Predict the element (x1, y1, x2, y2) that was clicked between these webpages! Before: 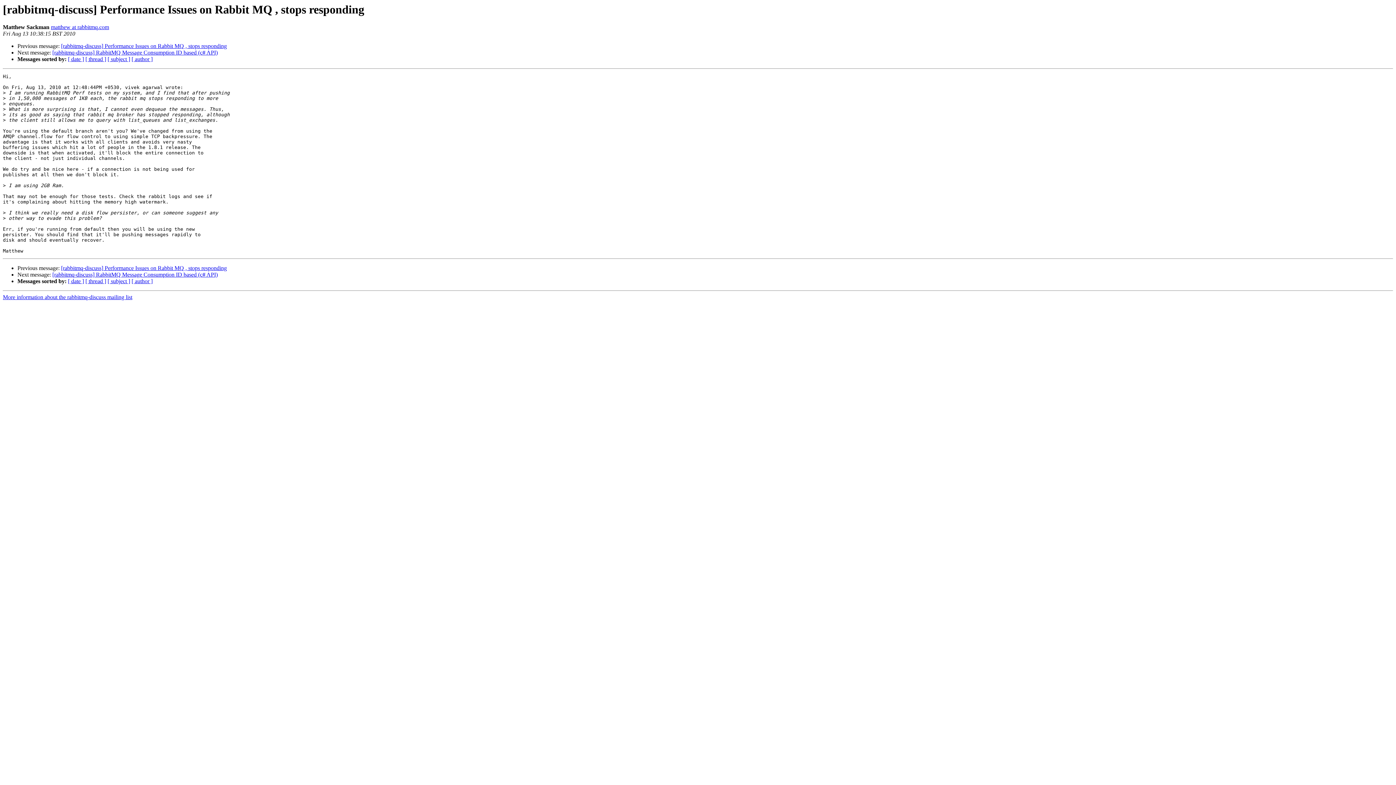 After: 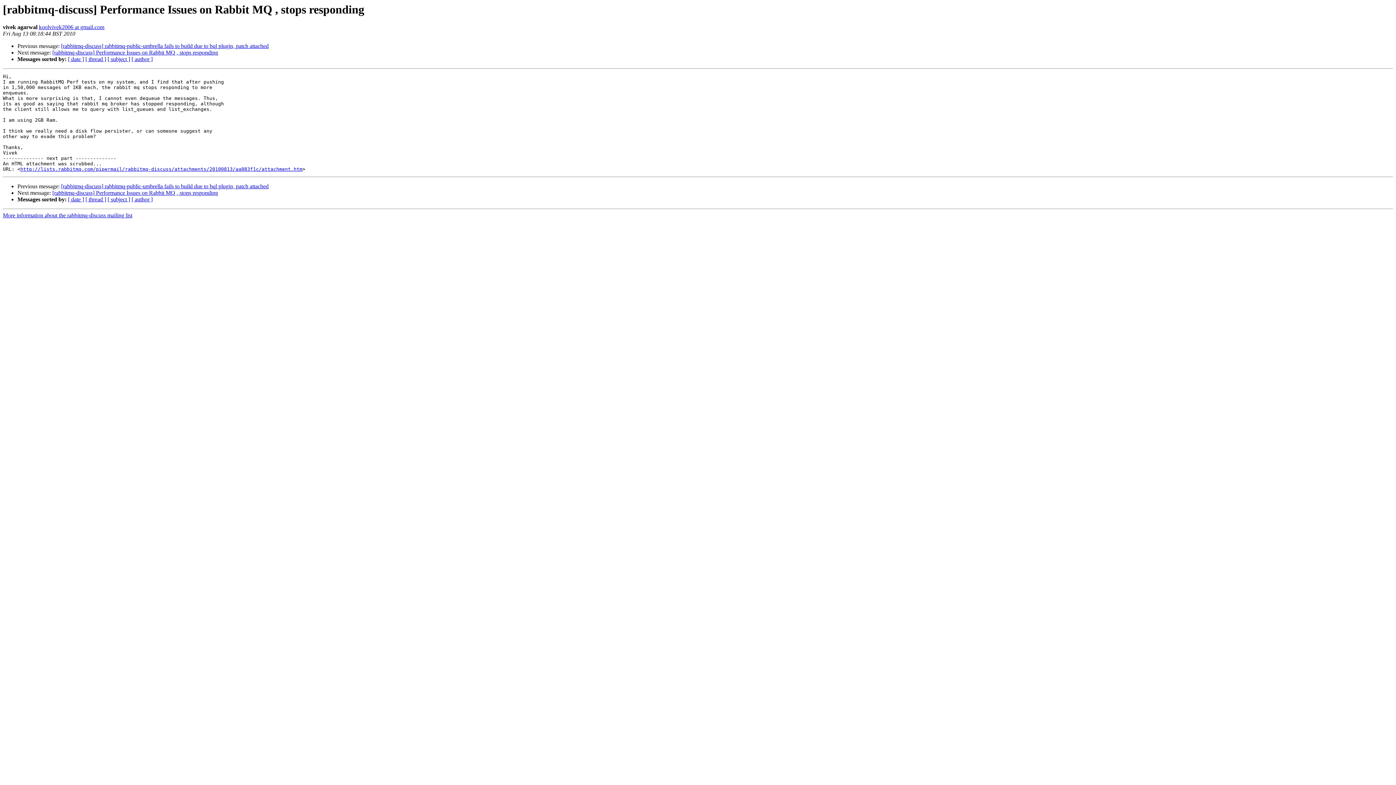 Action: label: [rabbitmq-discuss] Performance Issues on Rabbit MQ , stops responding bbox: (61, 265, 226, 271)